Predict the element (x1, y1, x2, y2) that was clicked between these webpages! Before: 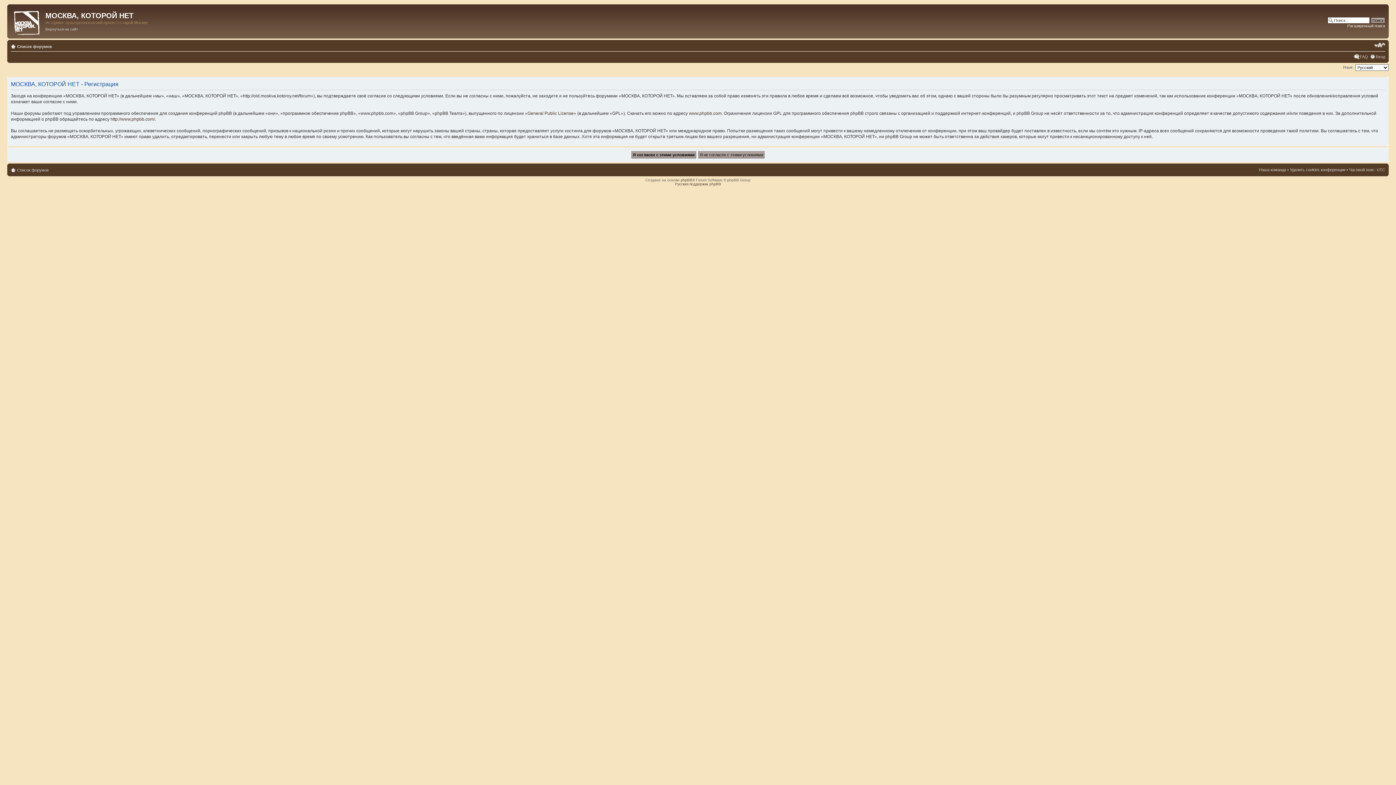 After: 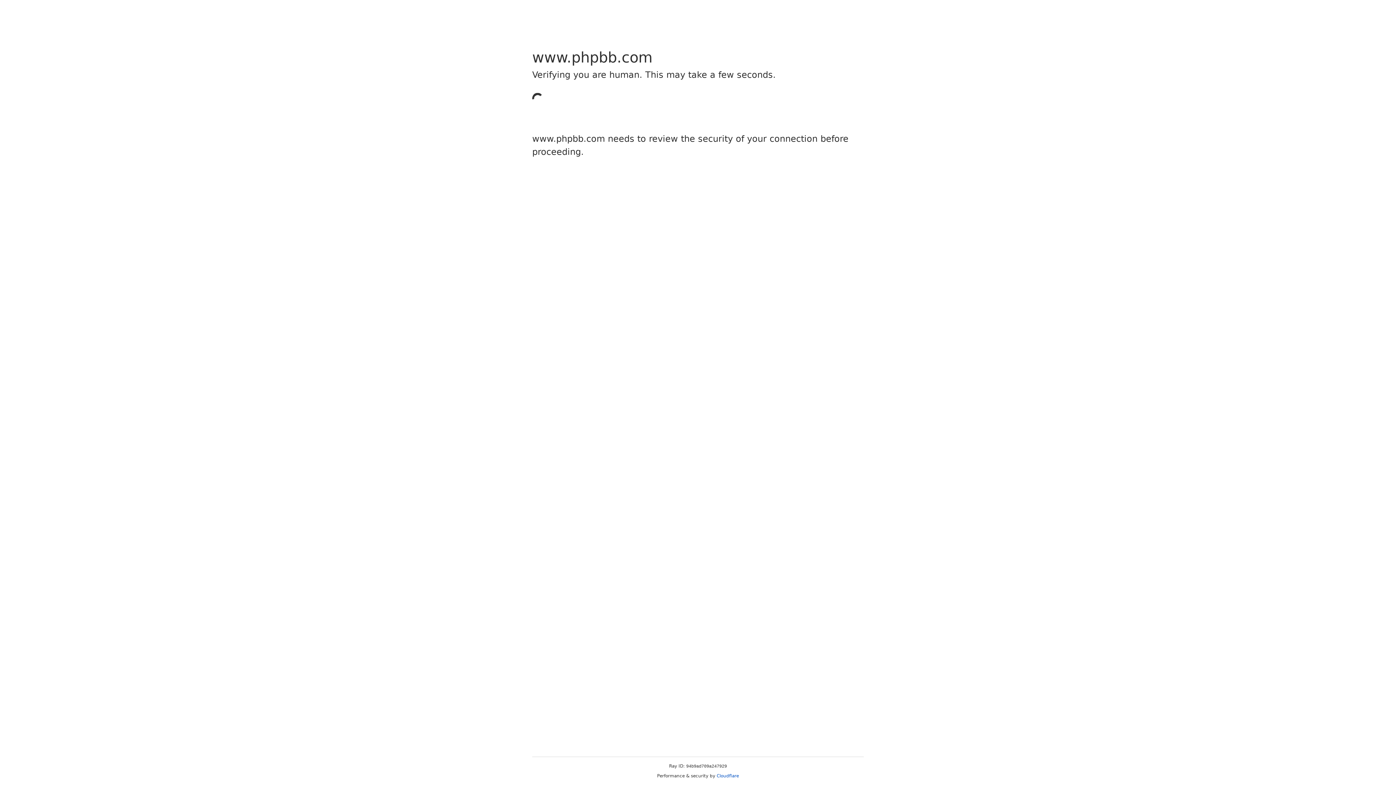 Action: label: http://www.phpbb.com/ bbox: (110, 116, 154, 121)